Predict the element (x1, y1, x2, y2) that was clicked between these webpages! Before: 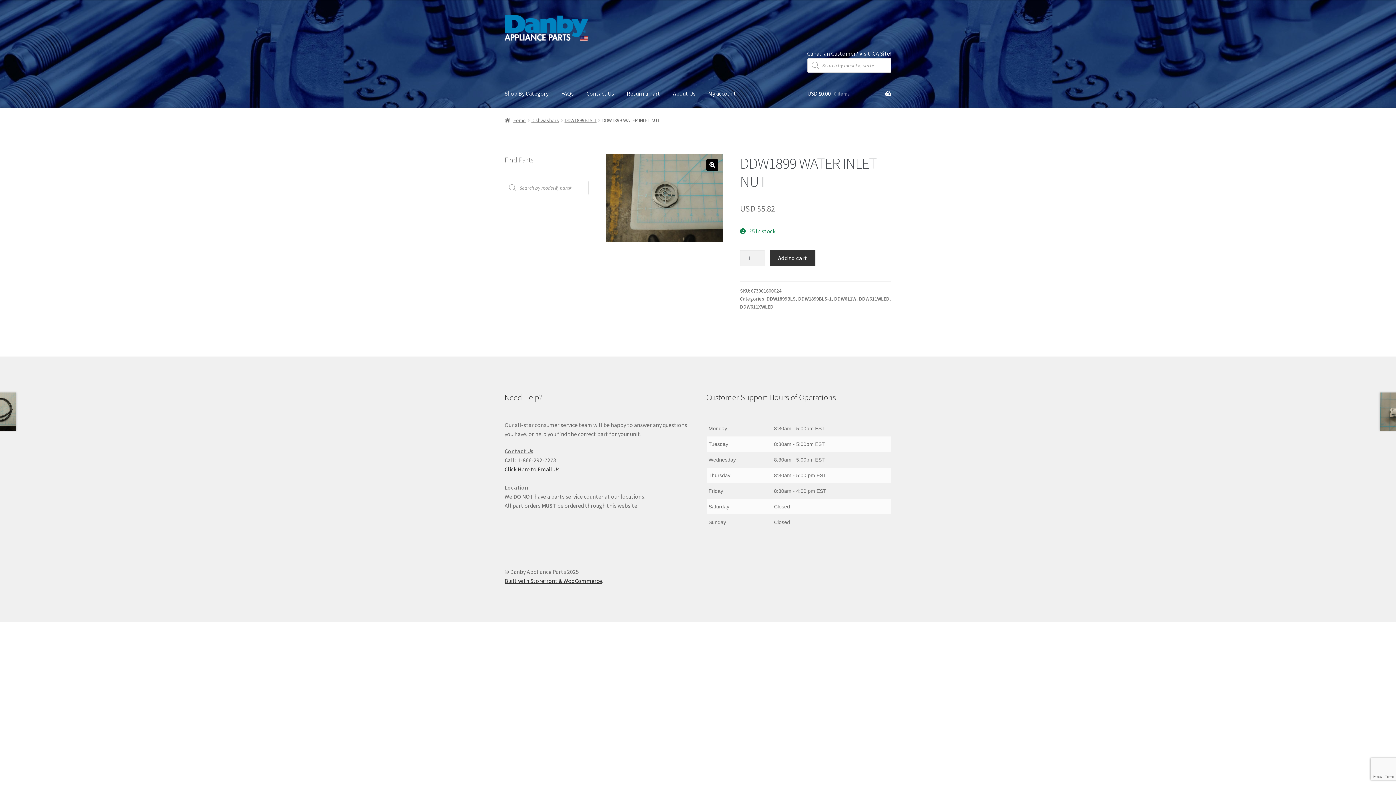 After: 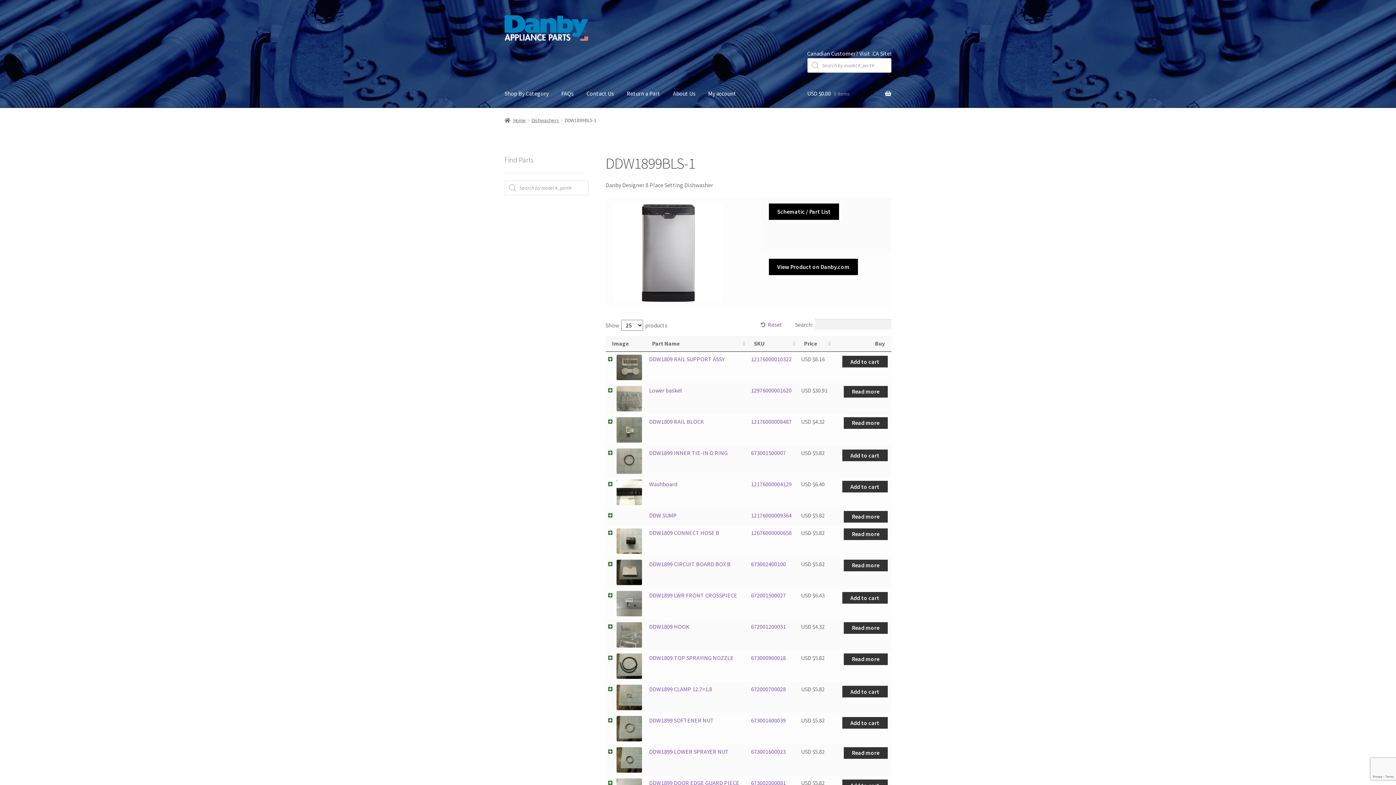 Action: label: DDW1899BLS-1 bbox: (564, 117, 596, 123)